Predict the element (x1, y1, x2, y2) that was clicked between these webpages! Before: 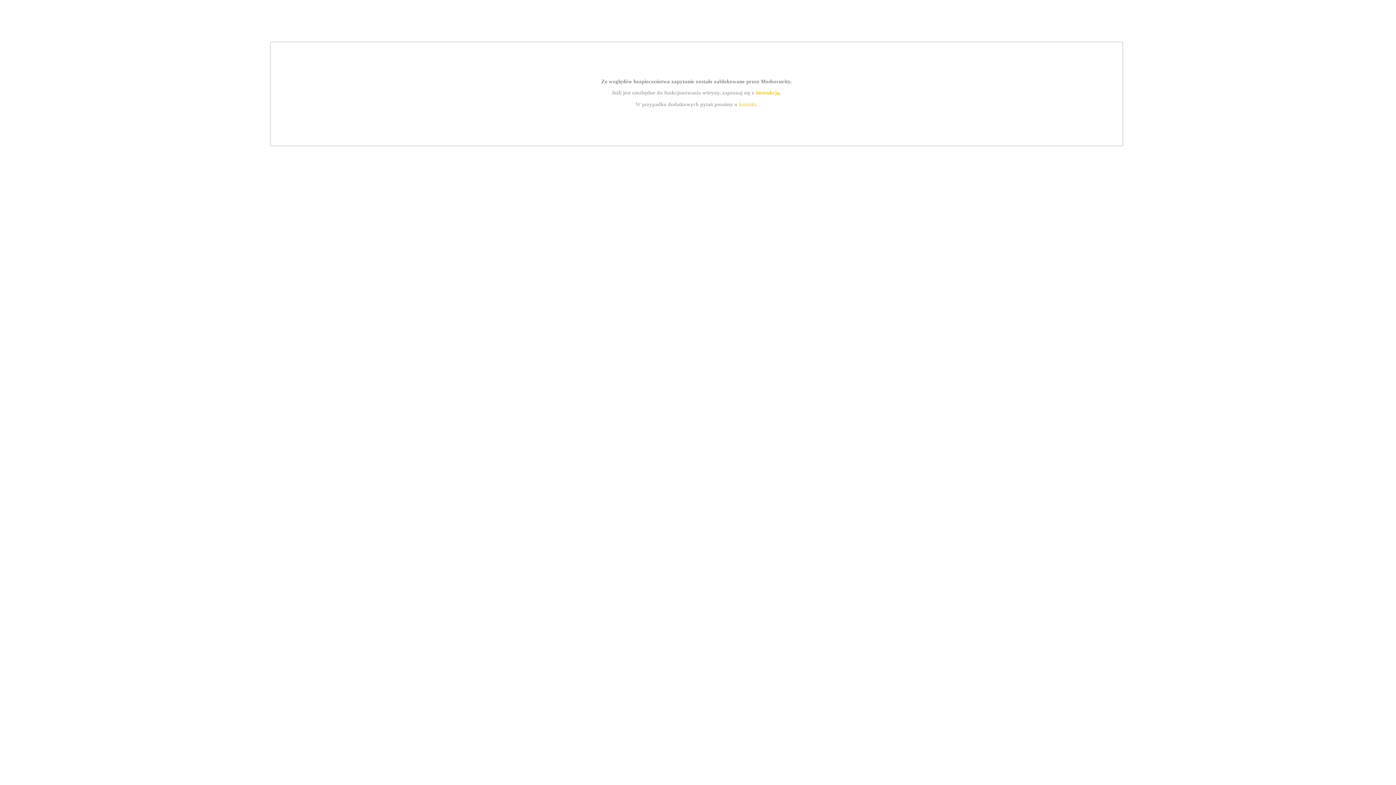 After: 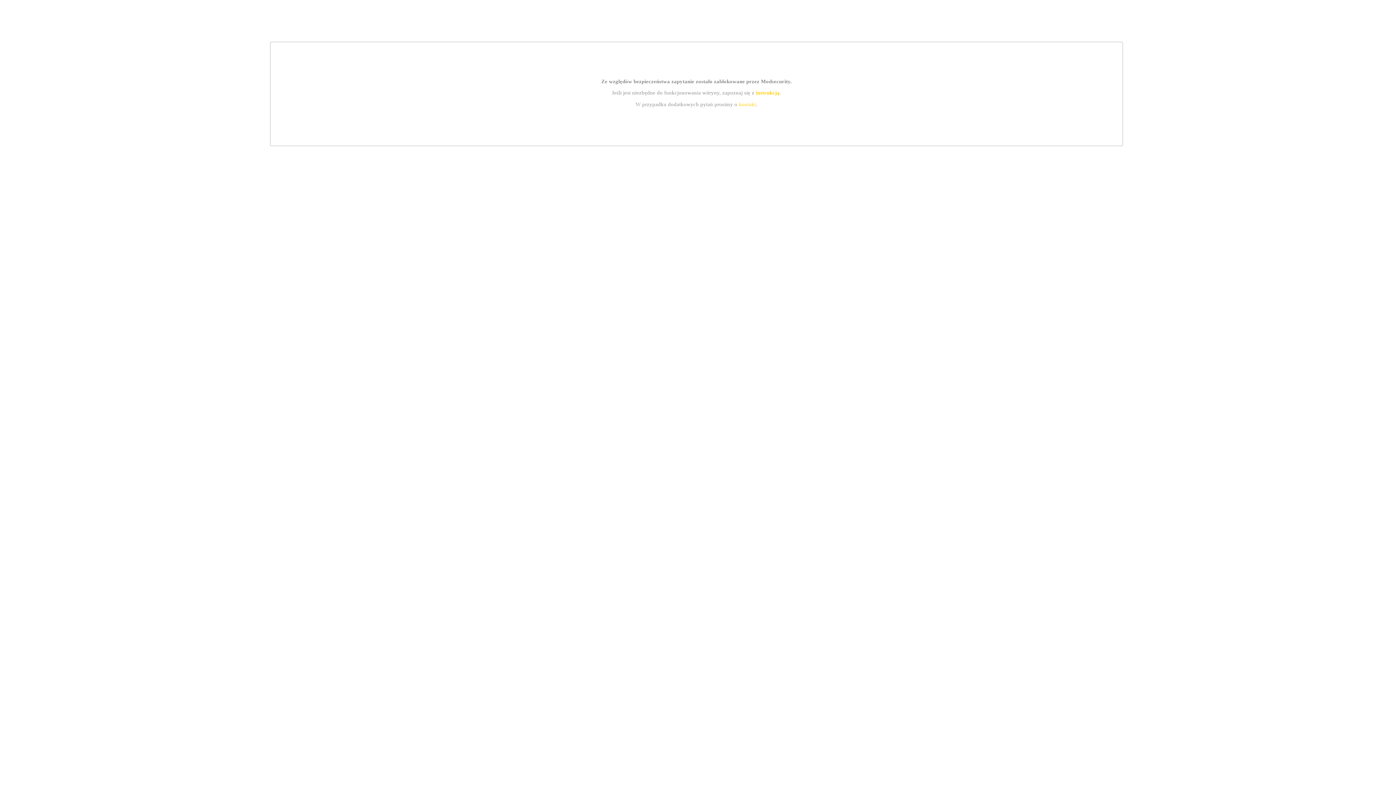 Action: bbox: (755, 89, 779, 95) label: instrukcją